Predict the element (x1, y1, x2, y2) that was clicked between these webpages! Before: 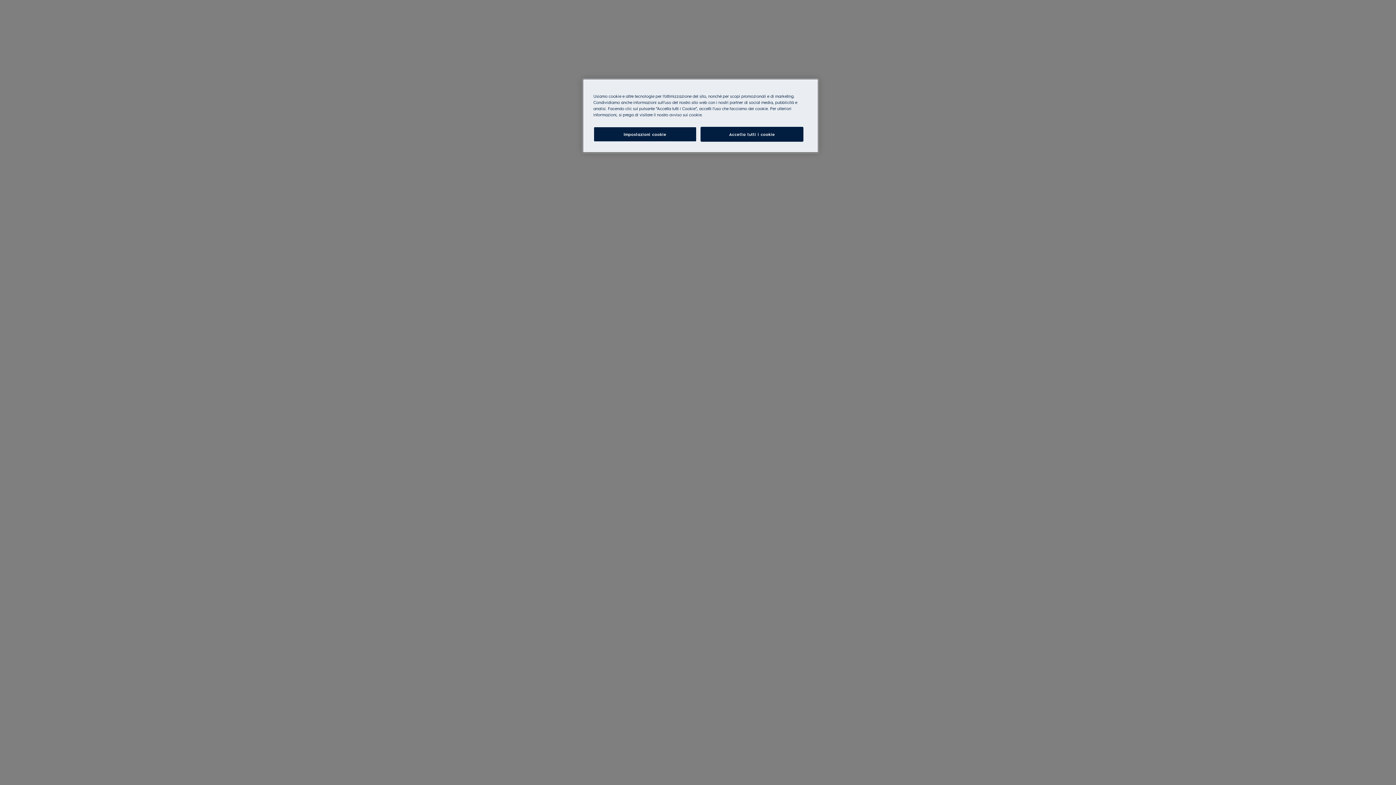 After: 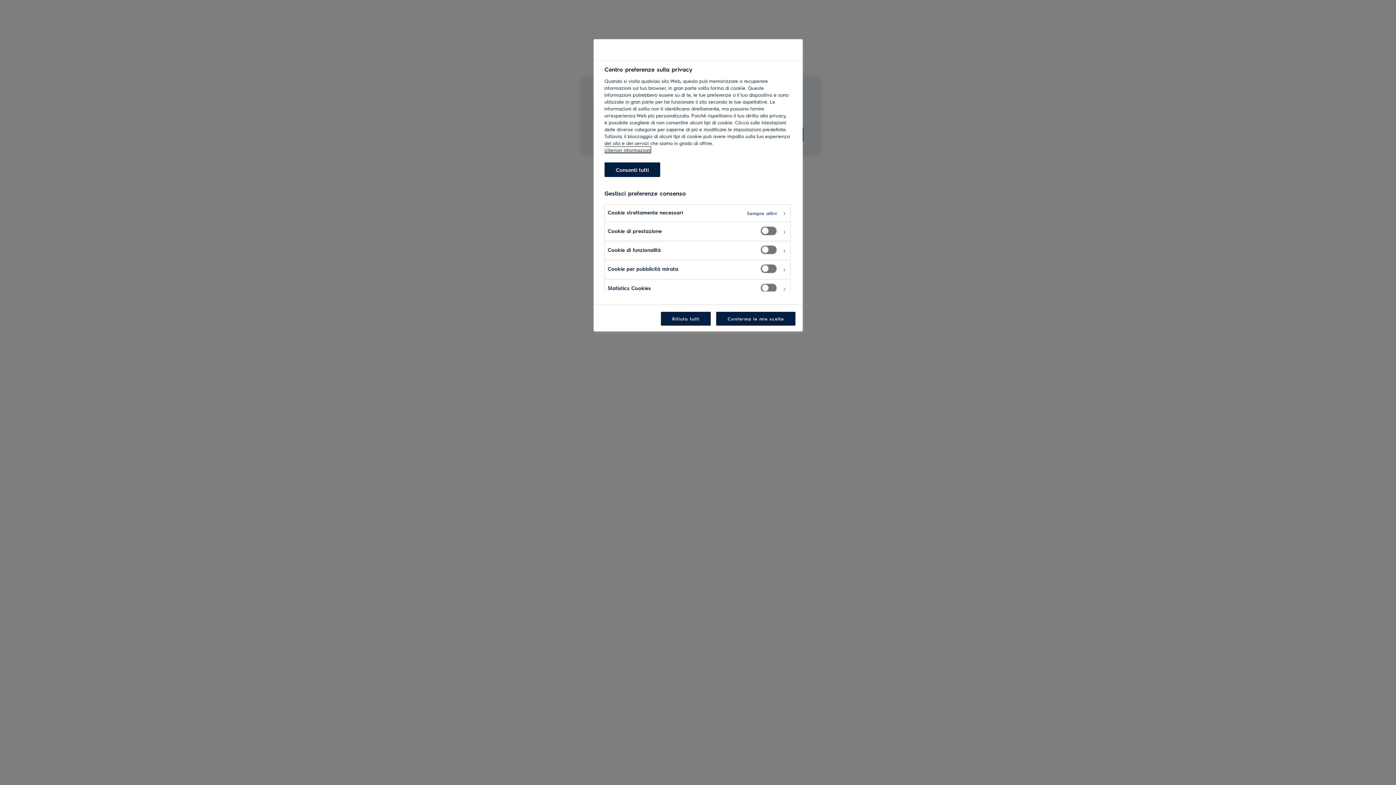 Action: bbox: (593, 126, 696, 141) label: Impostazioni cookie